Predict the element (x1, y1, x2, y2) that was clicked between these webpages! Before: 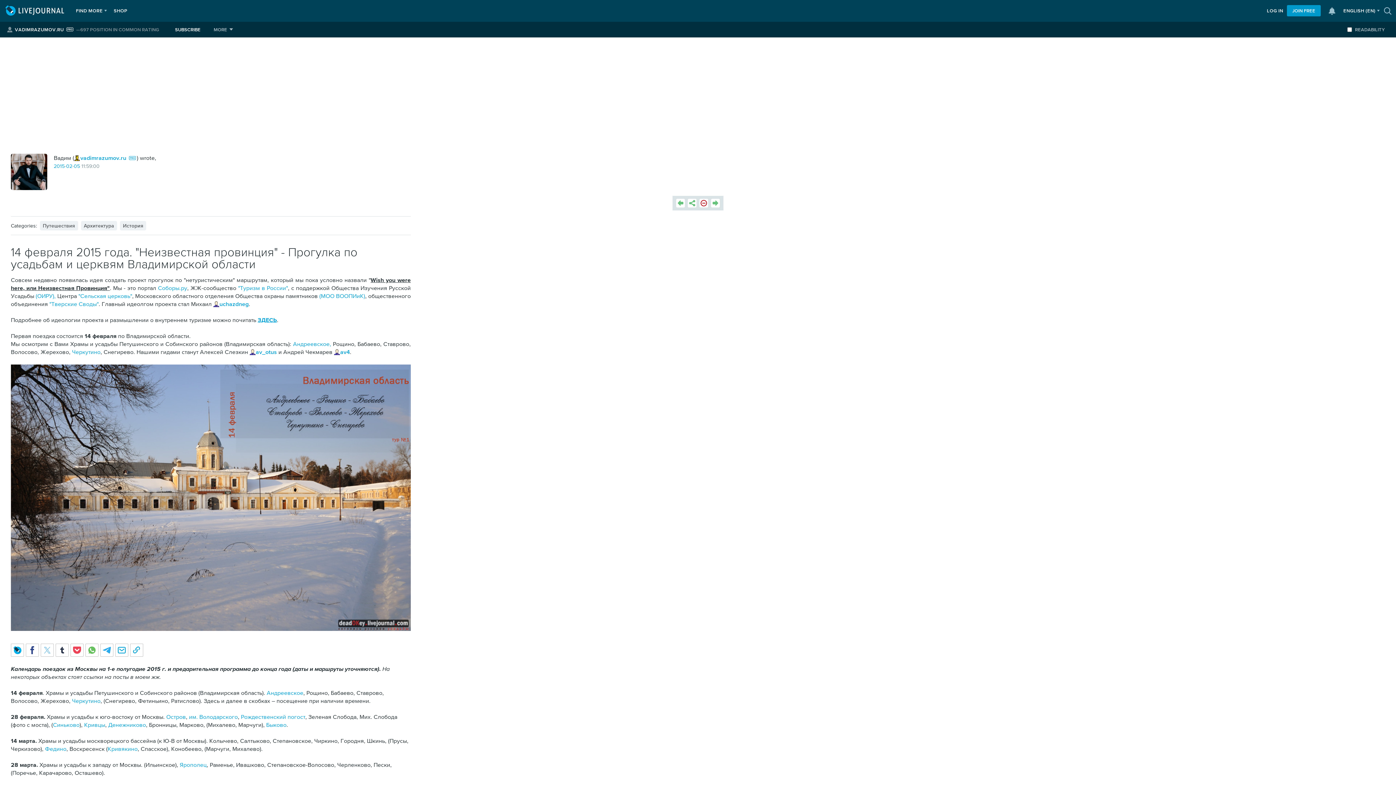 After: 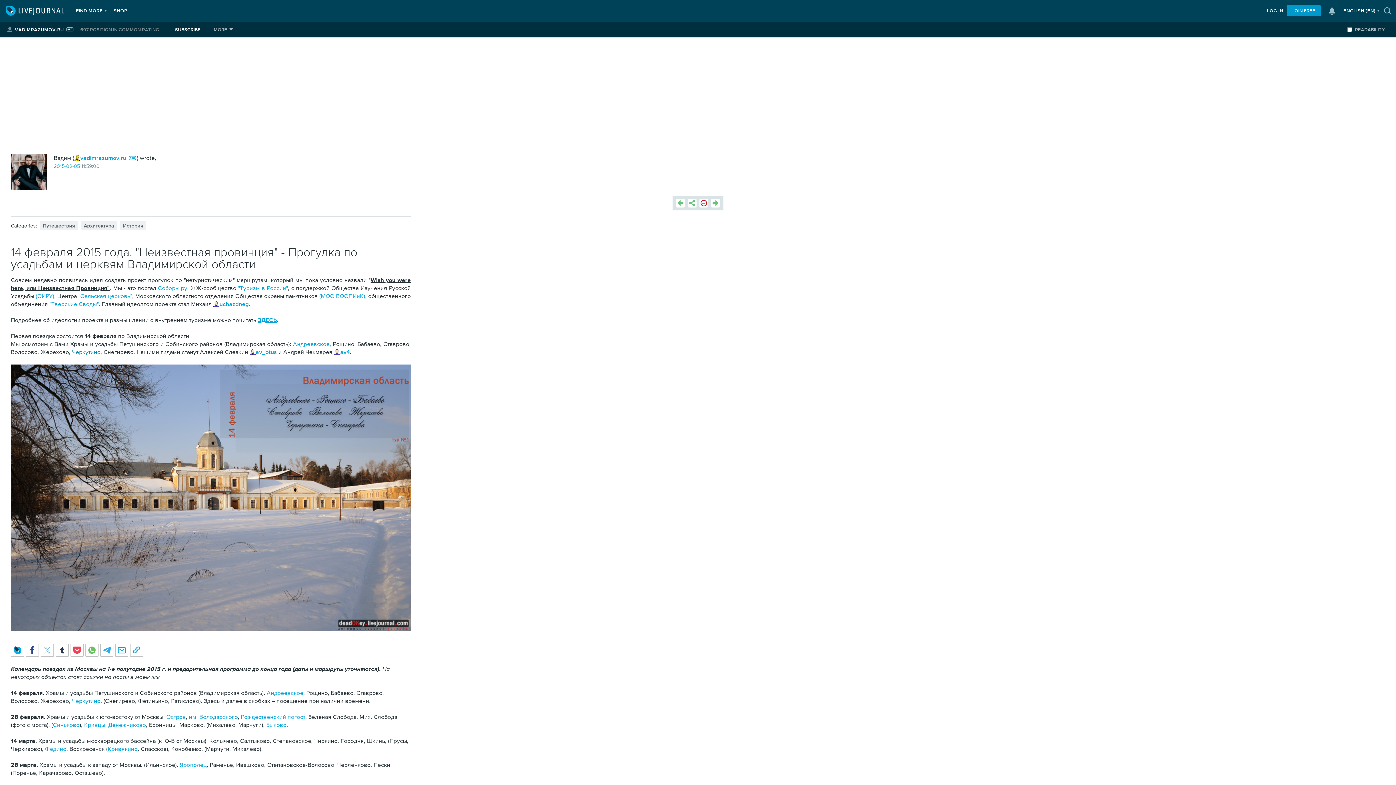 Action: bbox: (72, 348, 100, 355) label: Черкутино